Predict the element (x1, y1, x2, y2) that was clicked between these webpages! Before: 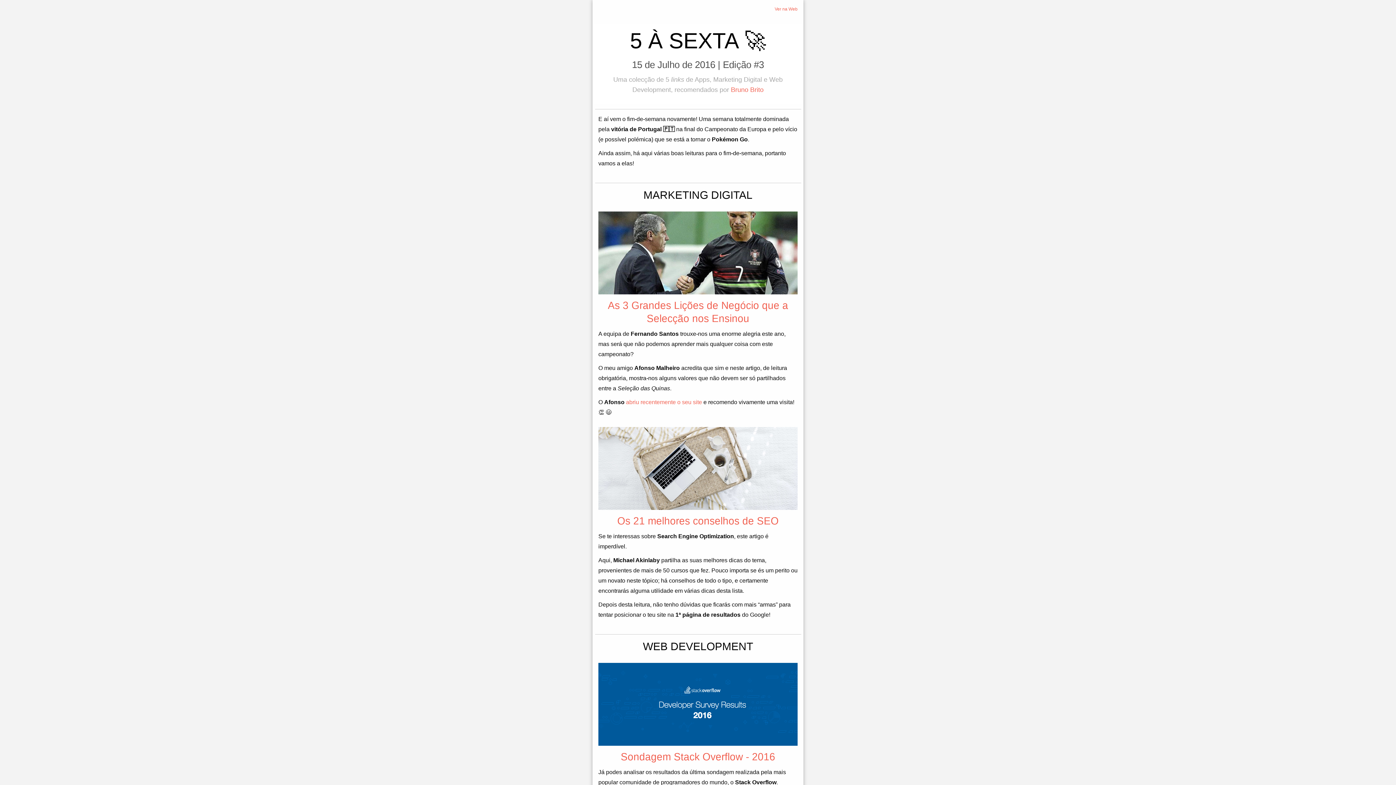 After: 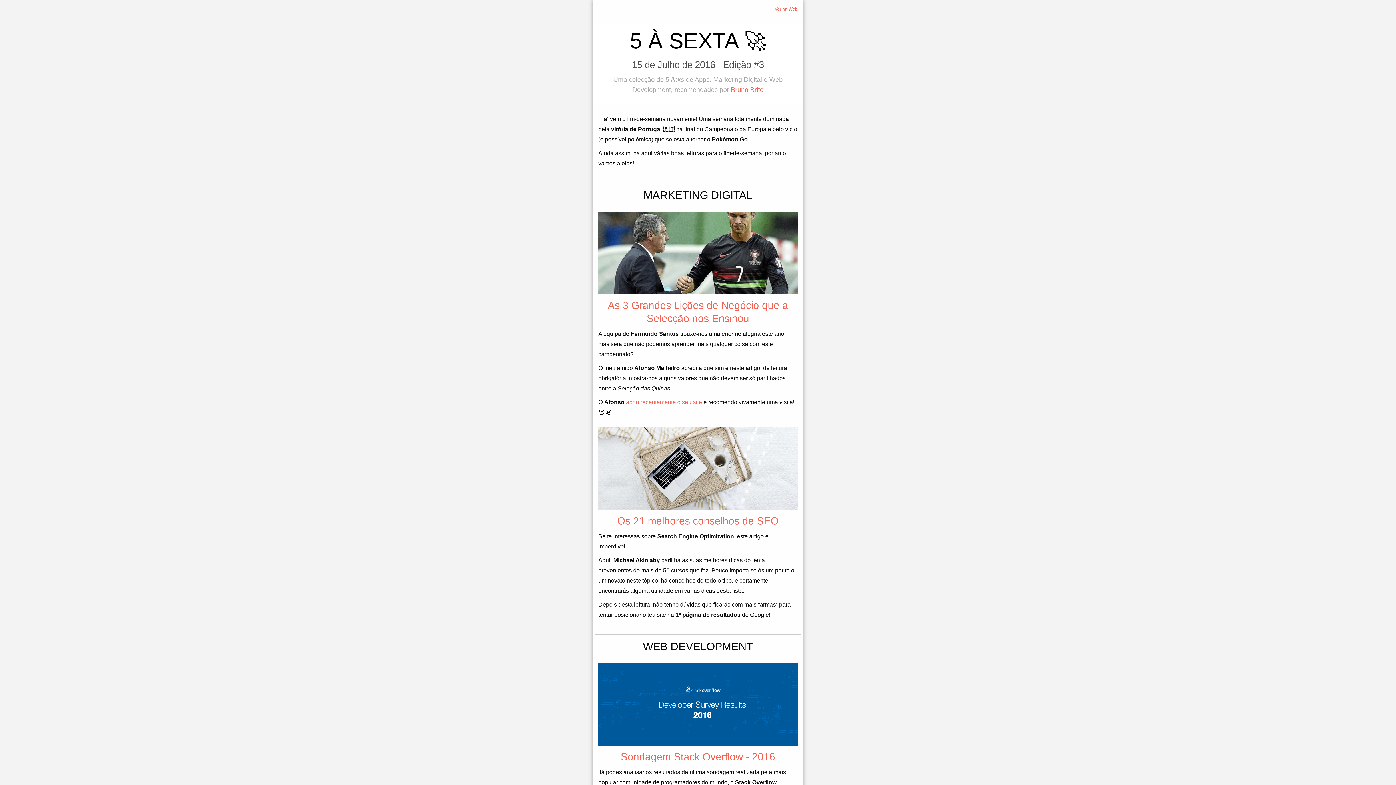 Action: bbox: (598, 663, 797, 746)